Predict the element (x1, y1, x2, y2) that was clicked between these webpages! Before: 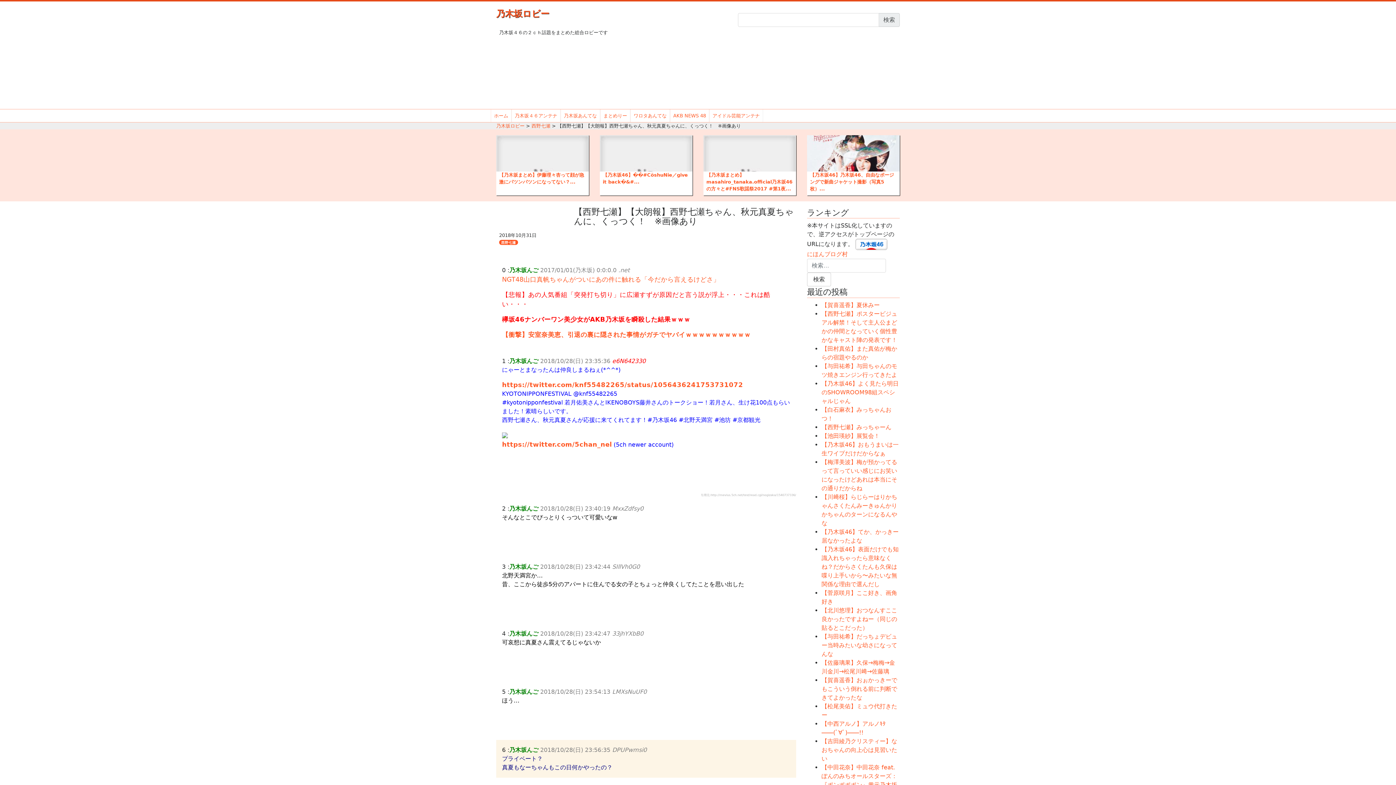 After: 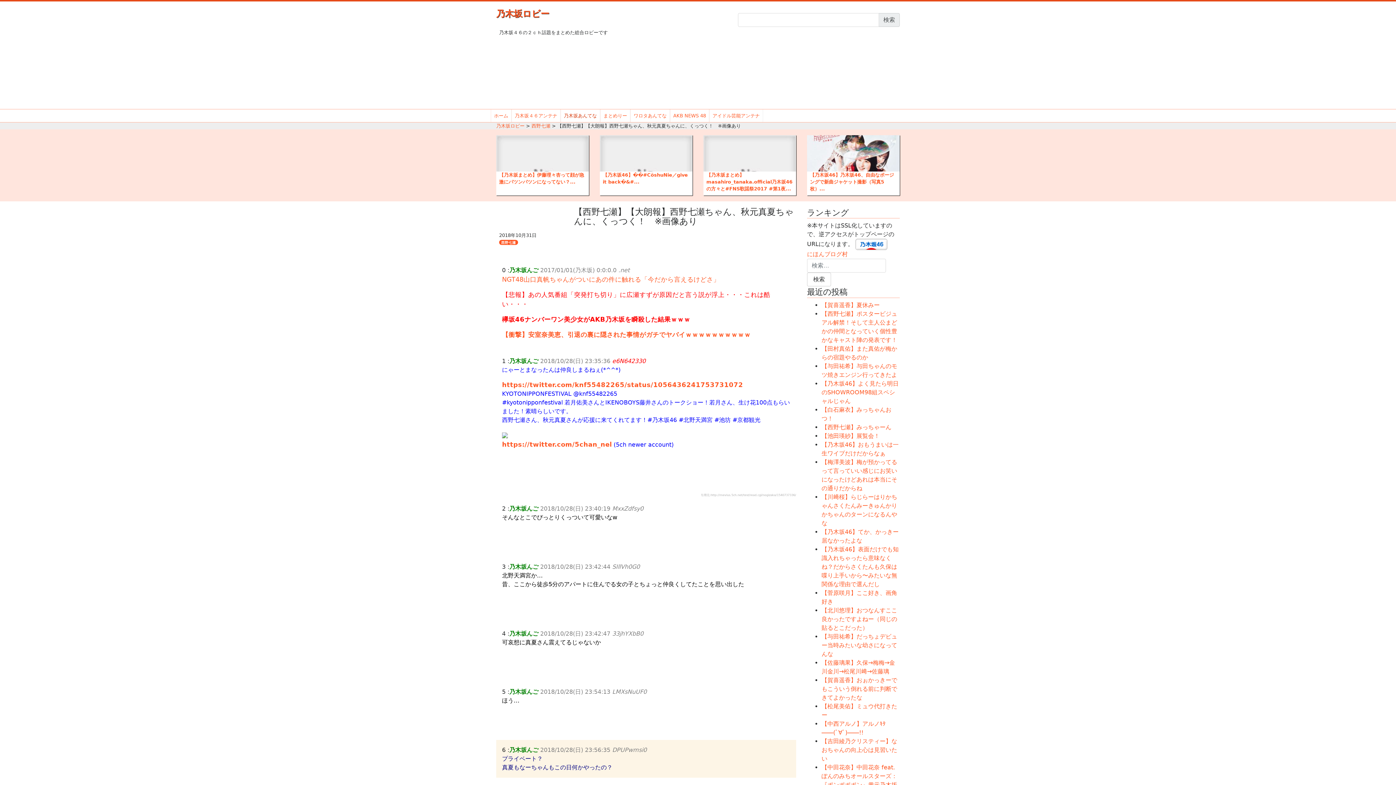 Action: label: 乃木坂あんてな bbox: (564, 112, 597, 119)